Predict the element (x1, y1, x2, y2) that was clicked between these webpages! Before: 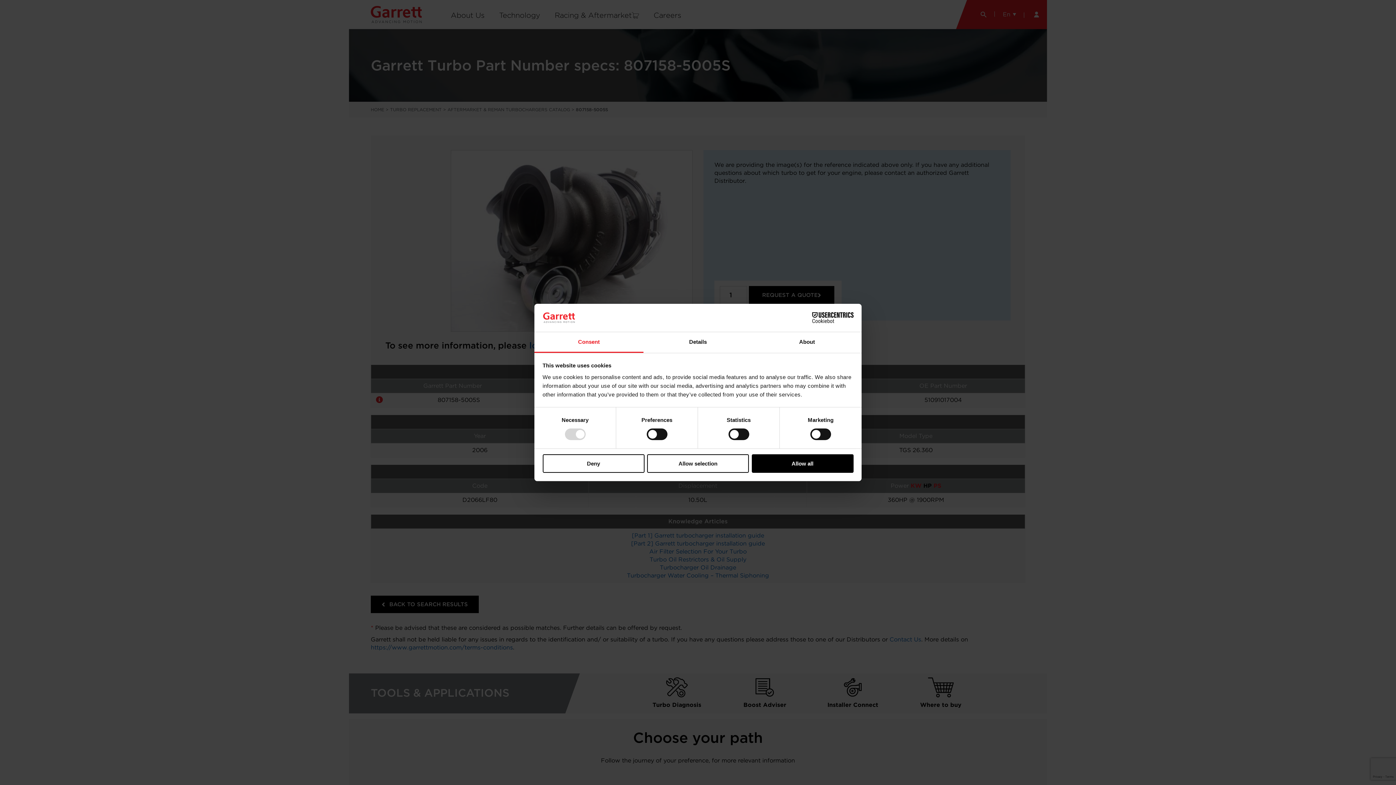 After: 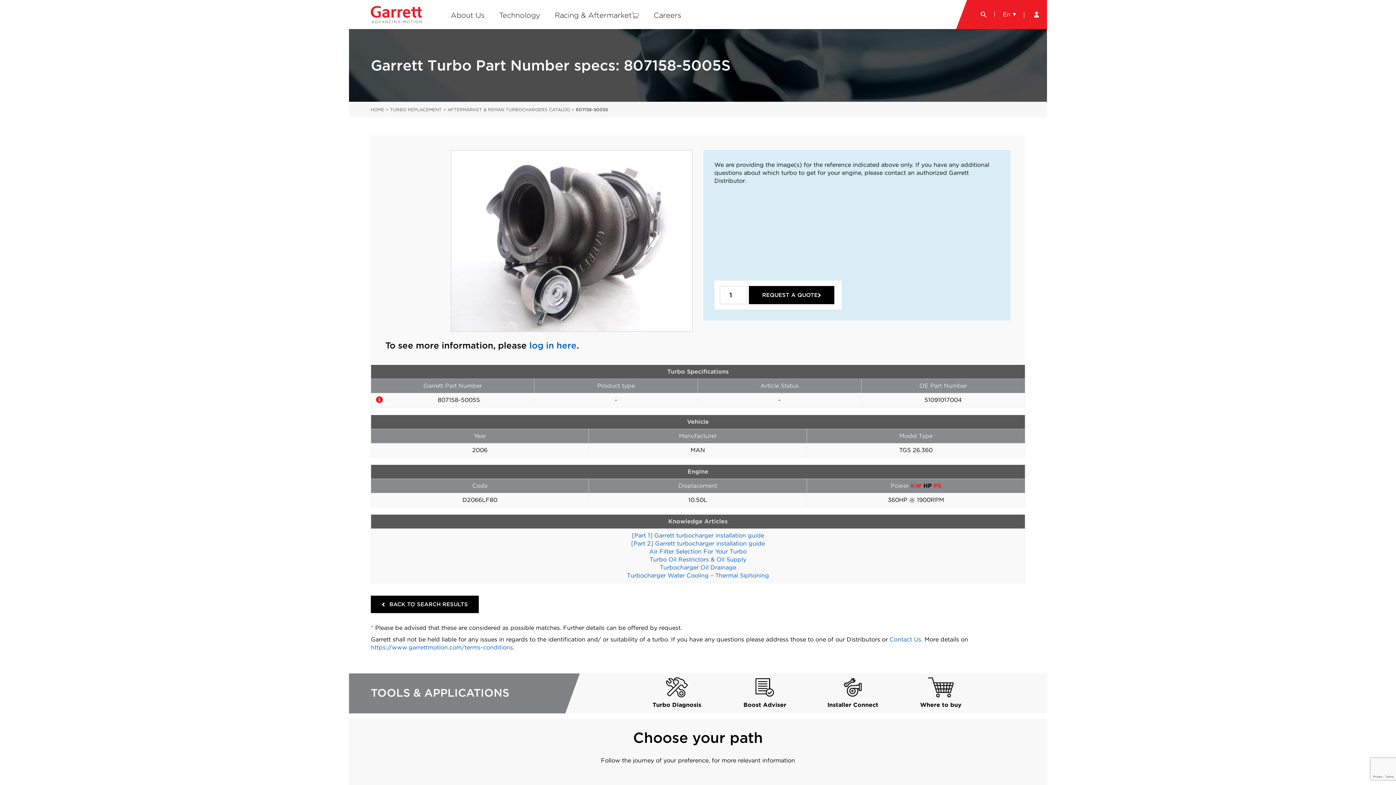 Action: label: Allow all bbox: (751, 454, 853, 472)